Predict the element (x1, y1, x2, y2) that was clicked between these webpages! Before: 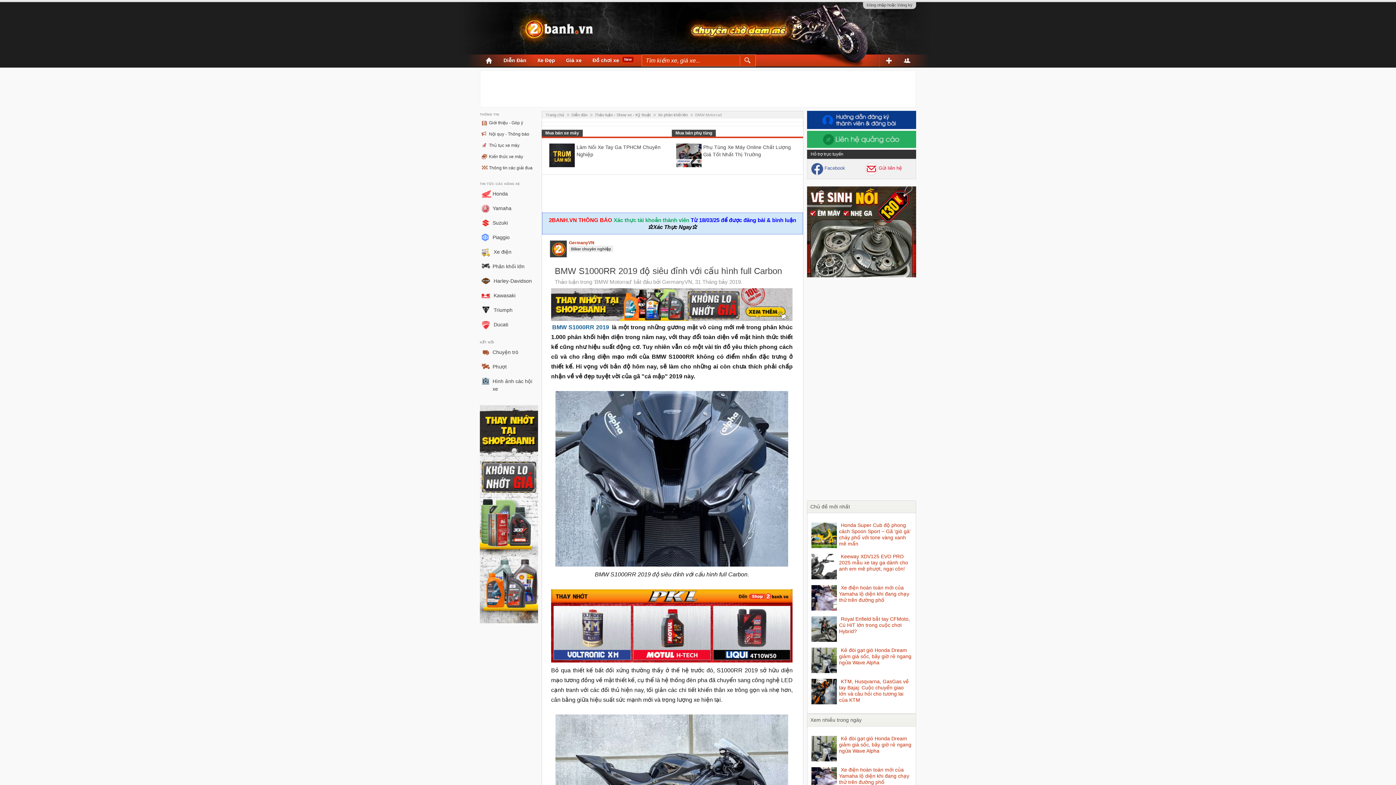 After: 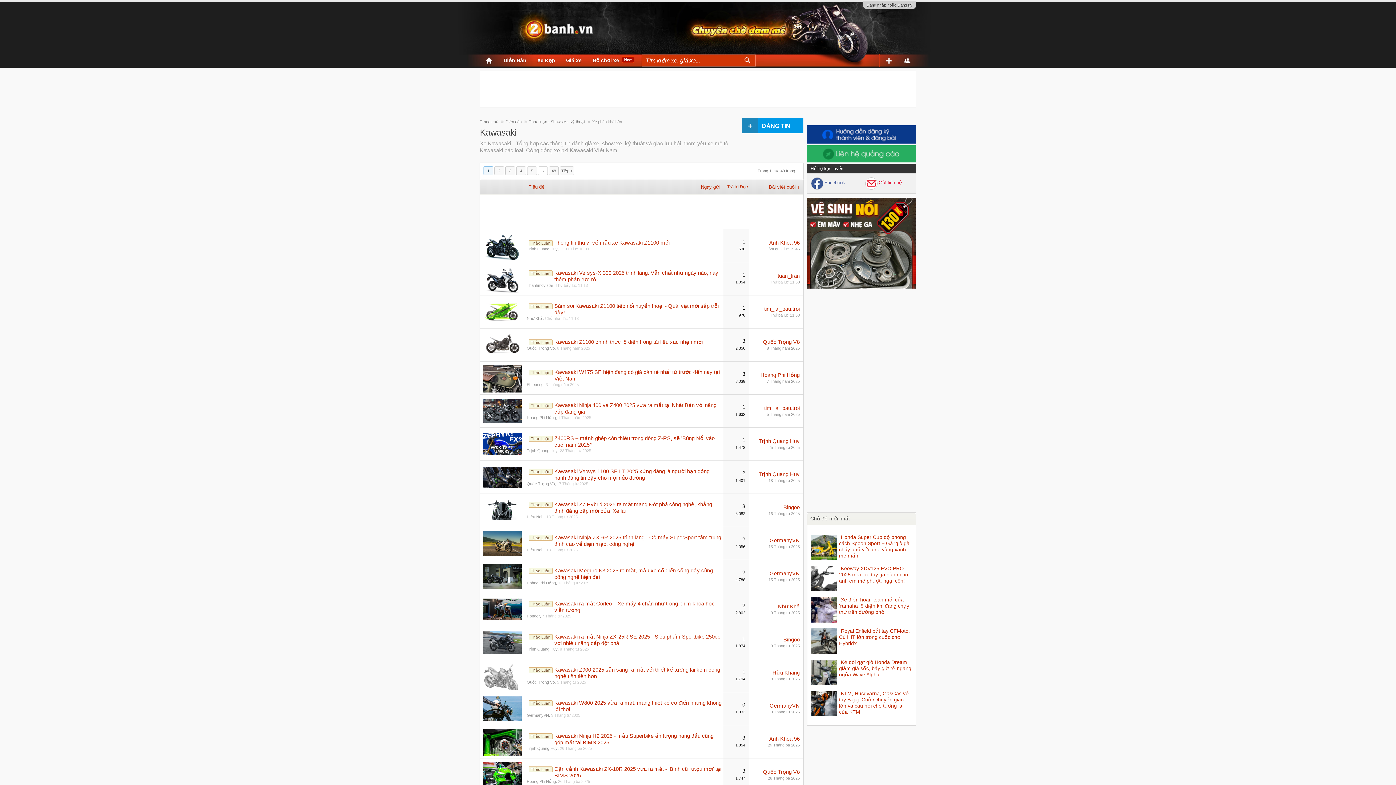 Action: label: Kawasaki bbox: (493, 292, 515, 298)